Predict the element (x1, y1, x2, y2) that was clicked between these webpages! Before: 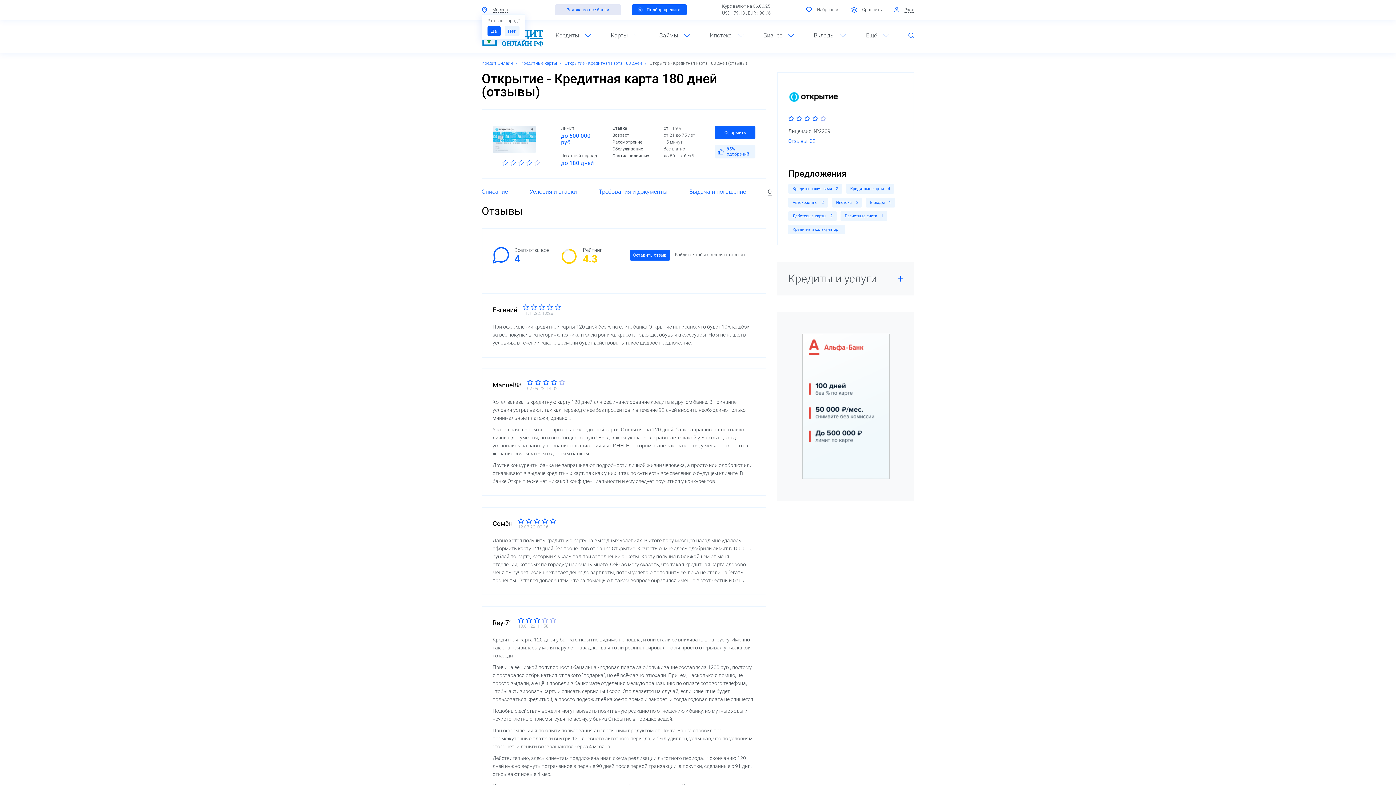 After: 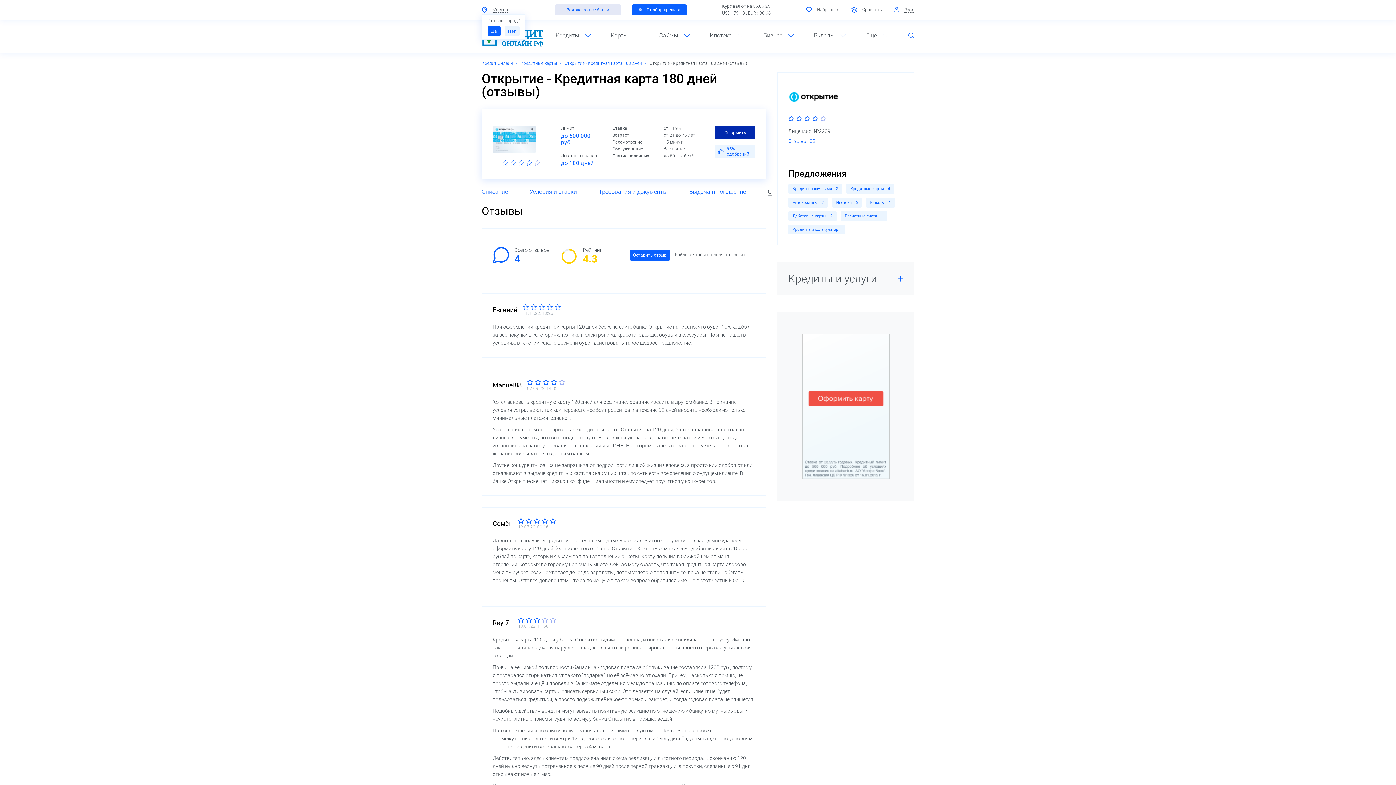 Action: label: Оформить bbox: (715, 125, 755, 139)